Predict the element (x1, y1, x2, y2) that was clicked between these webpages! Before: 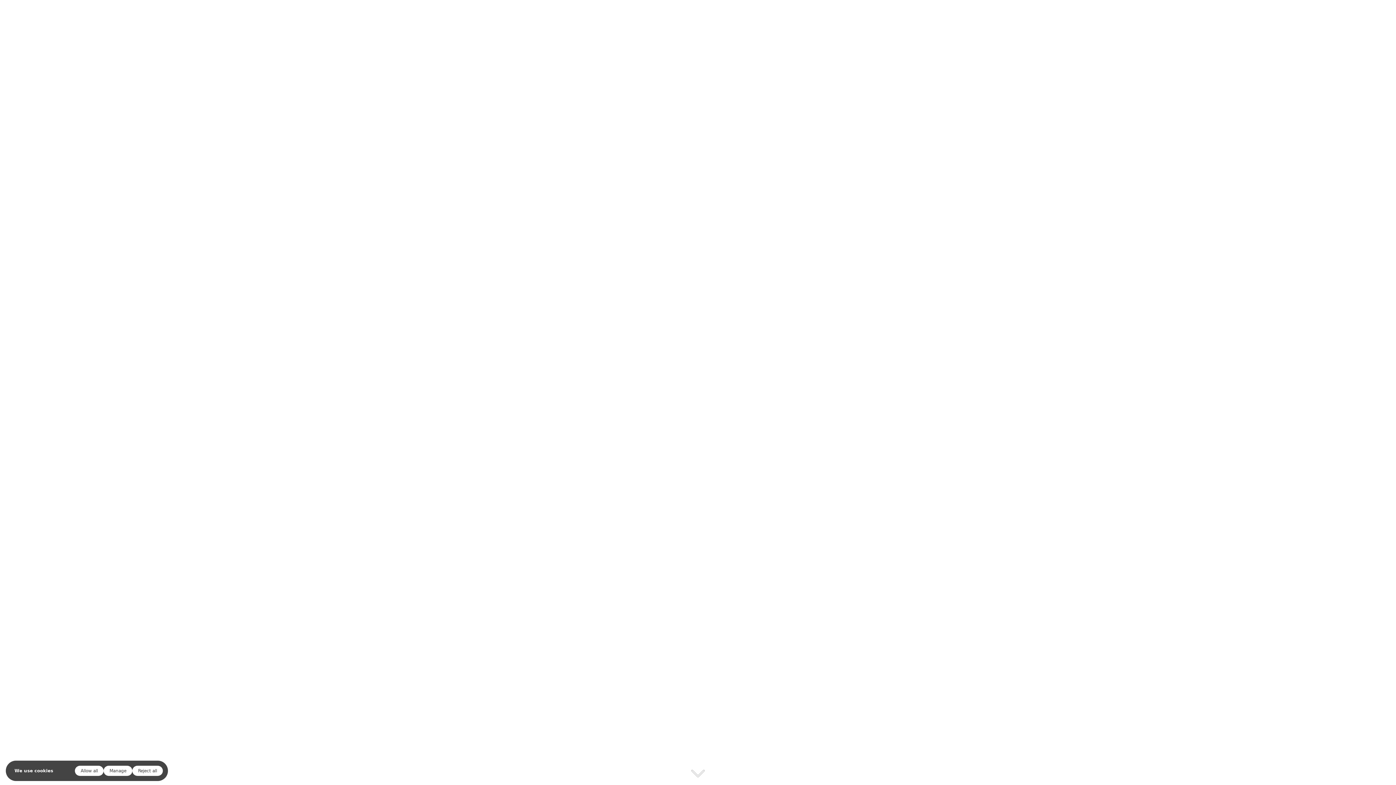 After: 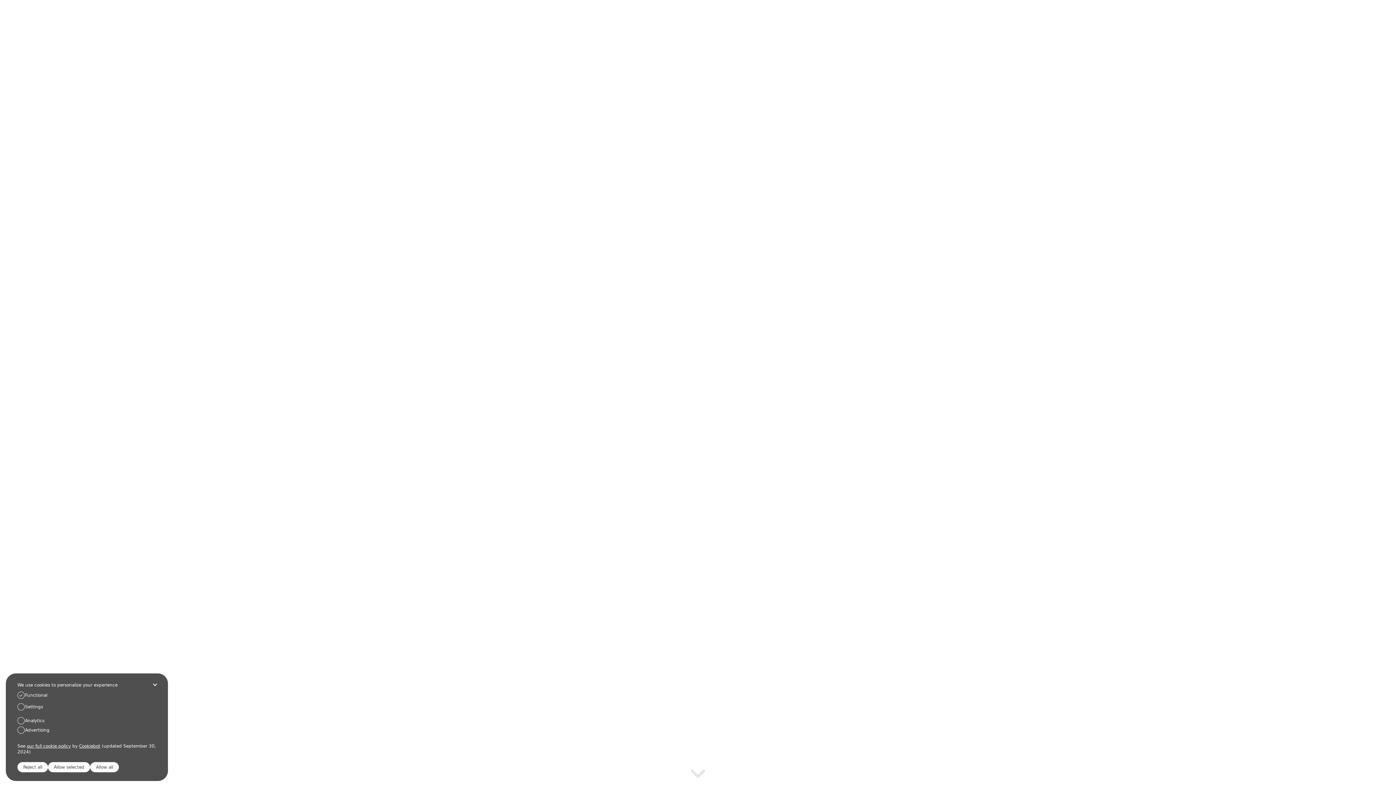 Action: label: Manage bbox: (103, 766, 132, 776)